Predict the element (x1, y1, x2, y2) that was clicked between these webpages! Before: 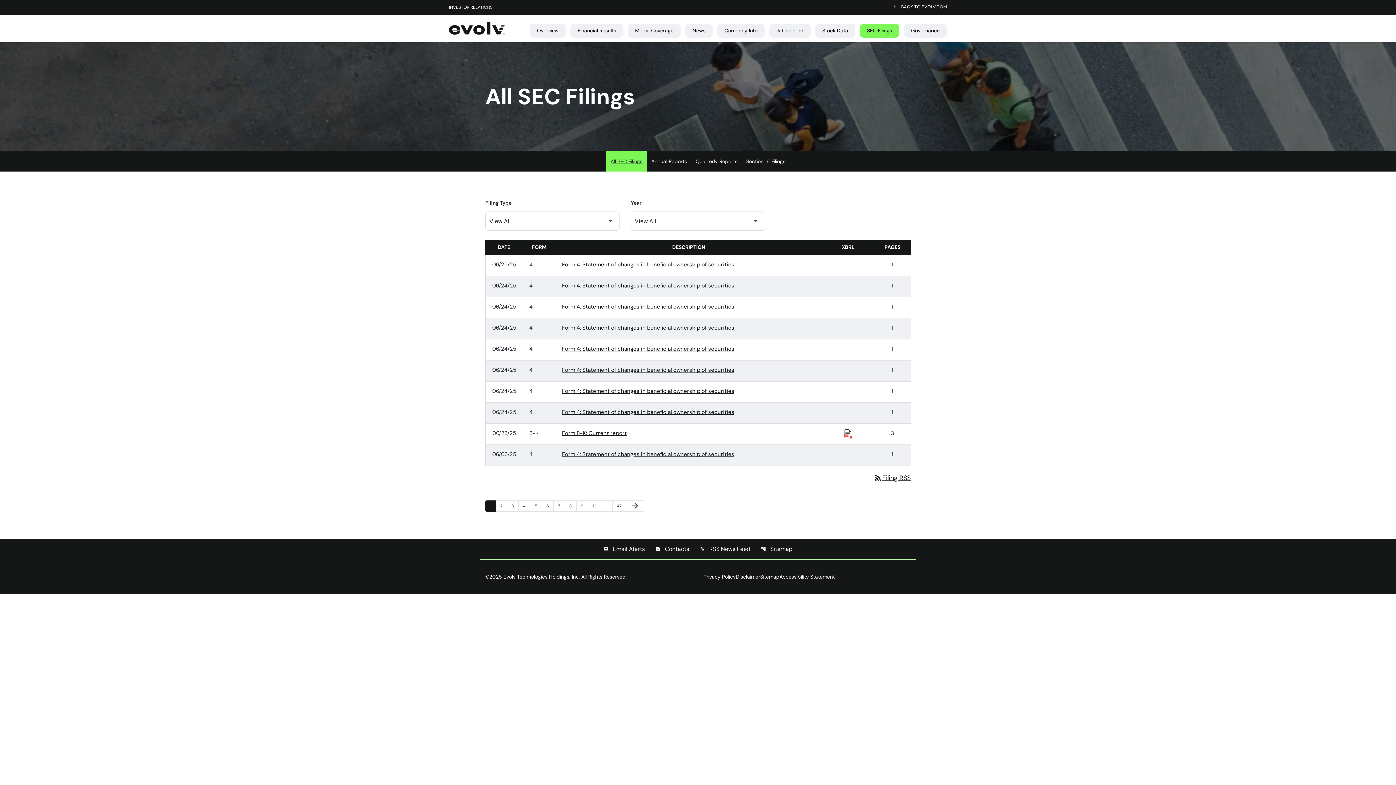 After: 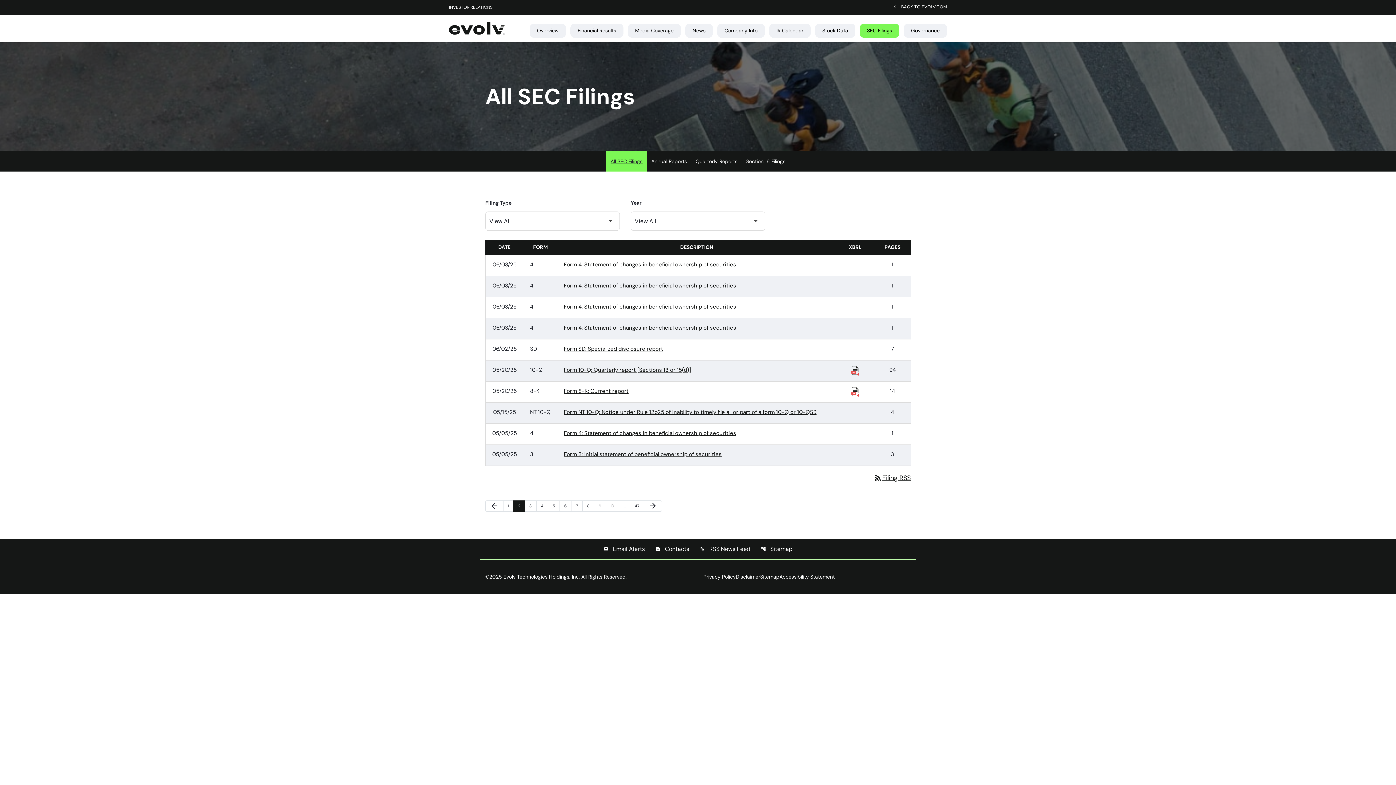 Action: bbox: (495, 500, 507, 512) label: Page
2